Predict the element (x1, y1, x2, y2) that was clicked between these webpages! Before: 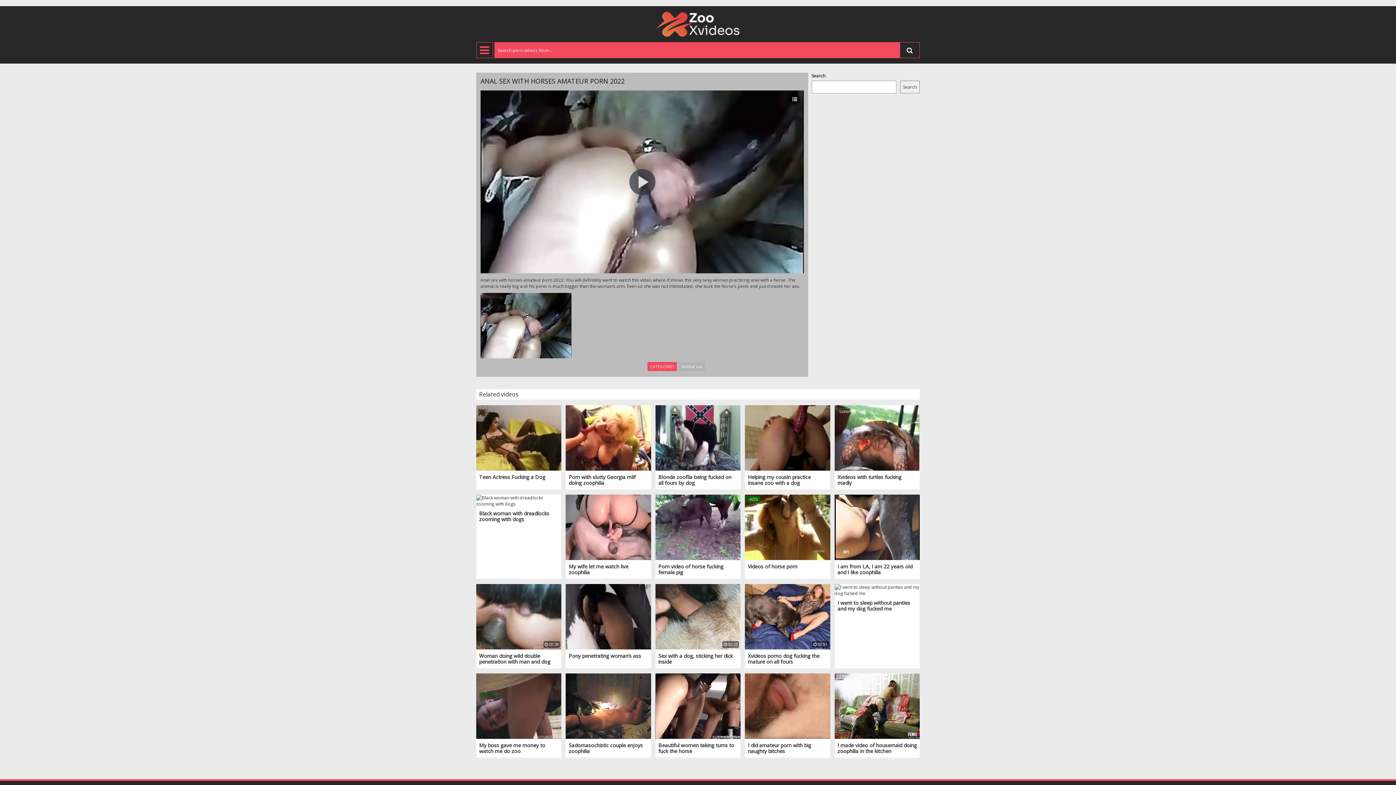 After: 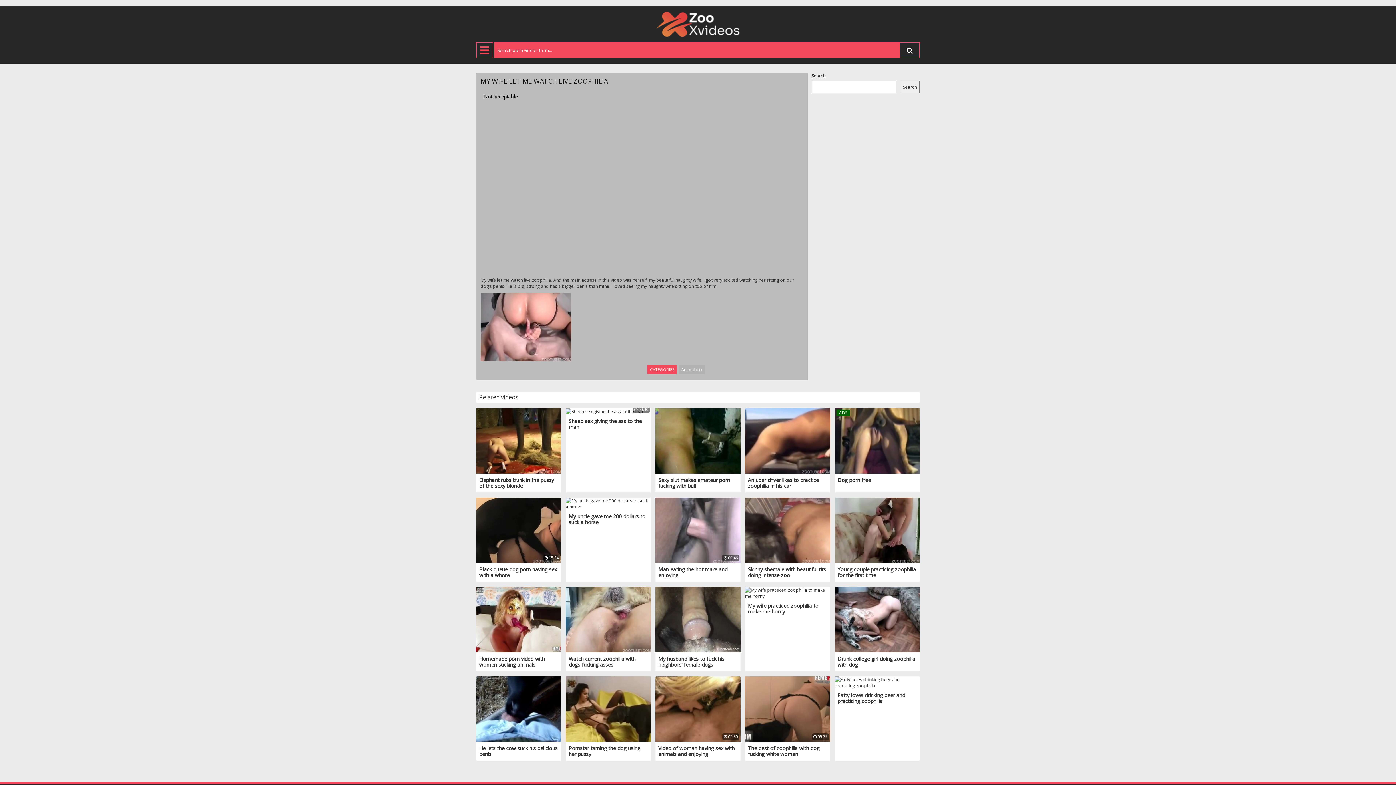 Action: bbox: (565, 523, 651, 530)